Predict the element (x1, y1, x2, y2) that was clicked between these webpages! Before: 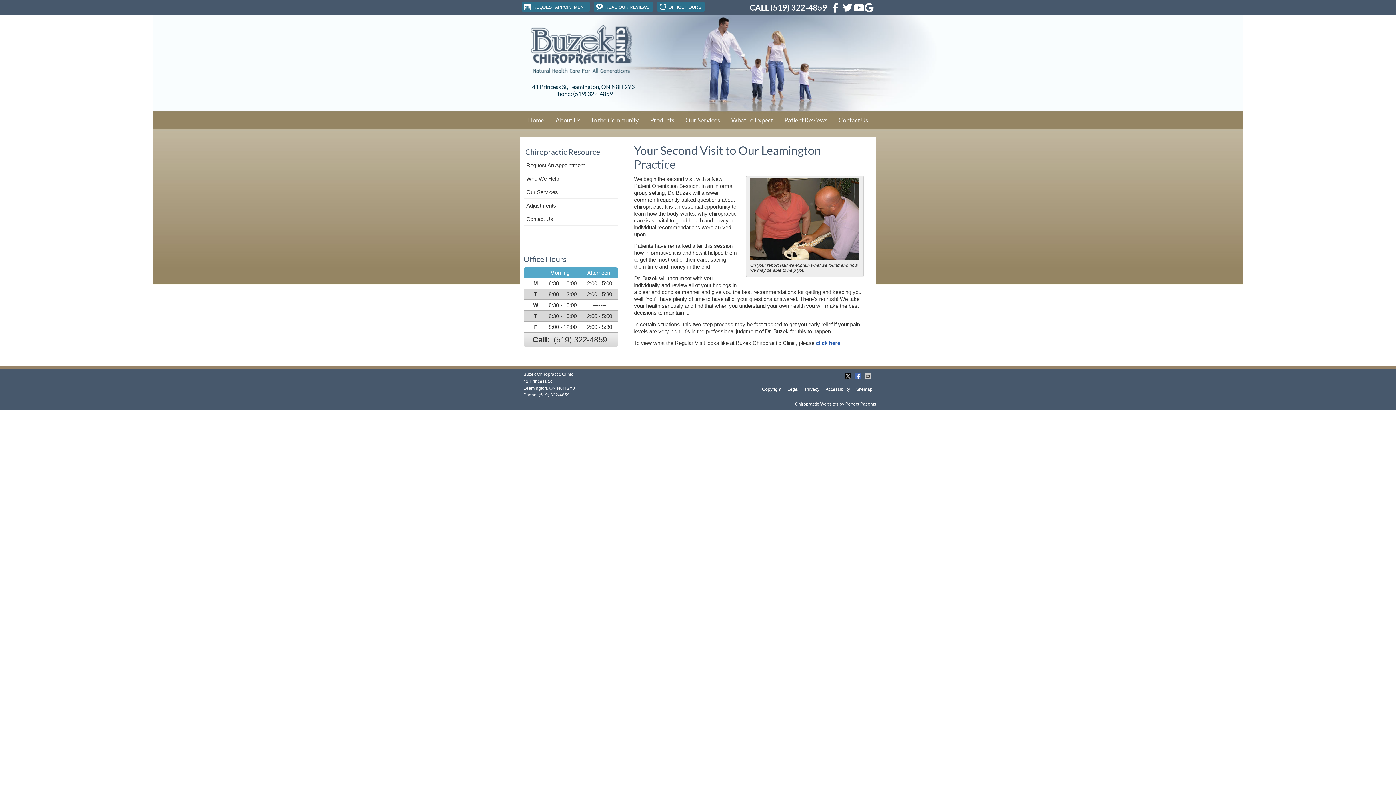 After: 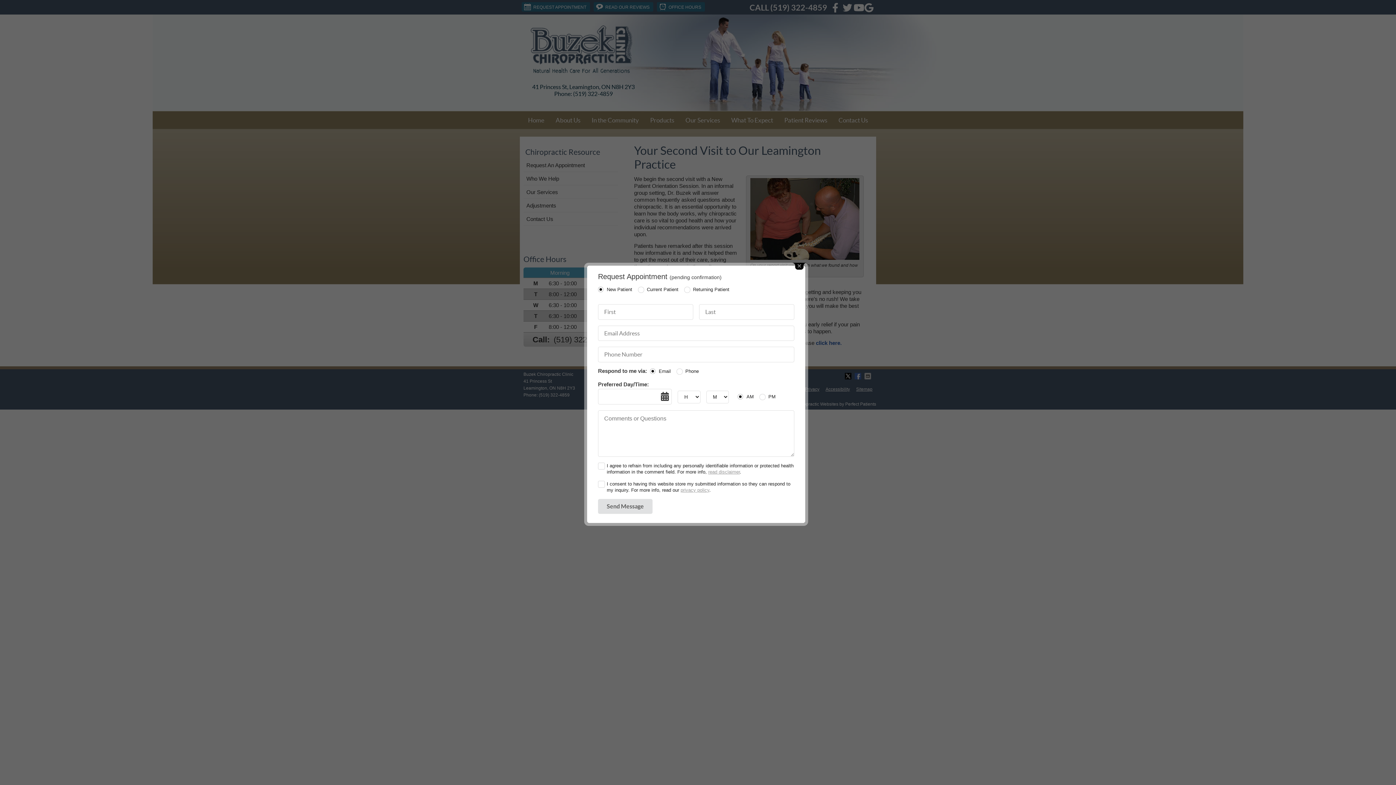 Action: bbox: (521, 2, 590, 11) label: REQUEST APPOINTMENT